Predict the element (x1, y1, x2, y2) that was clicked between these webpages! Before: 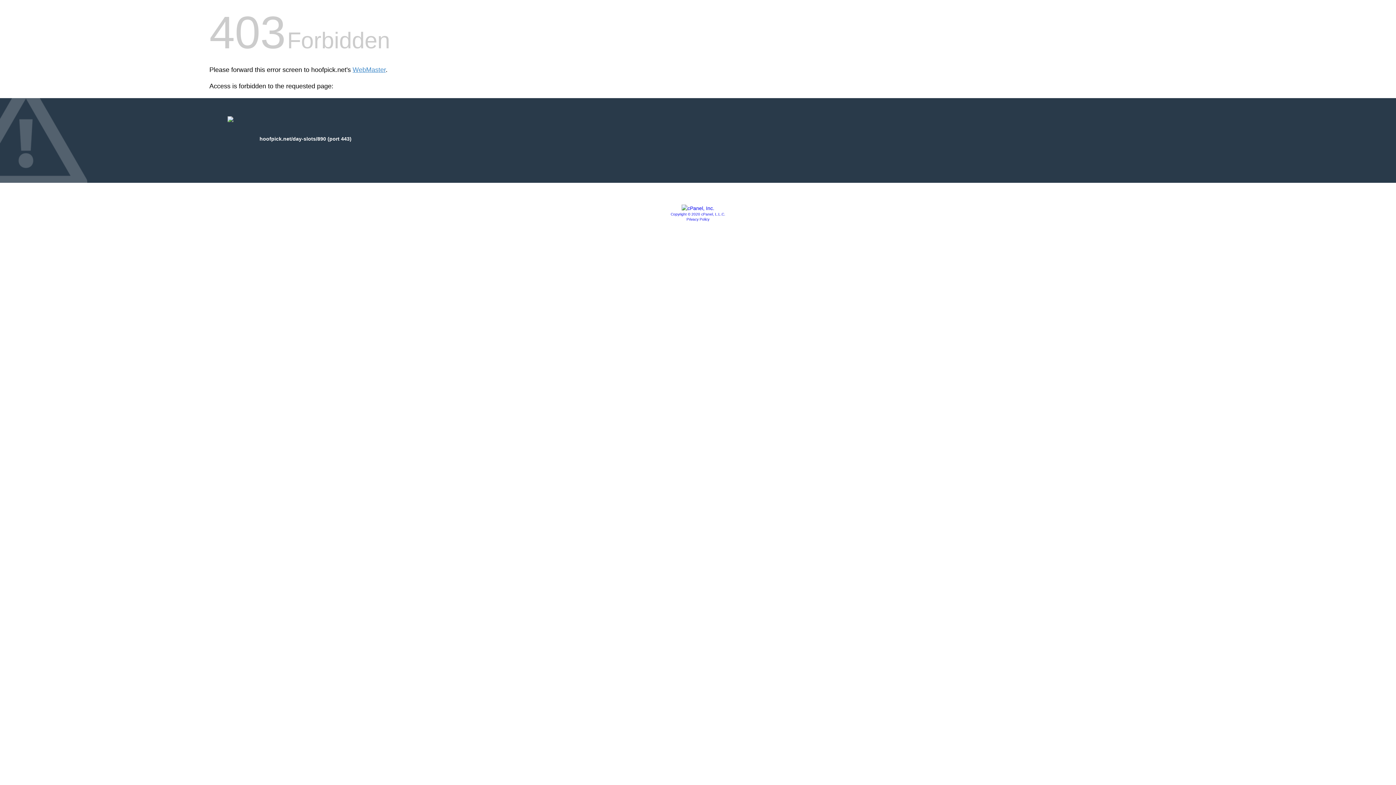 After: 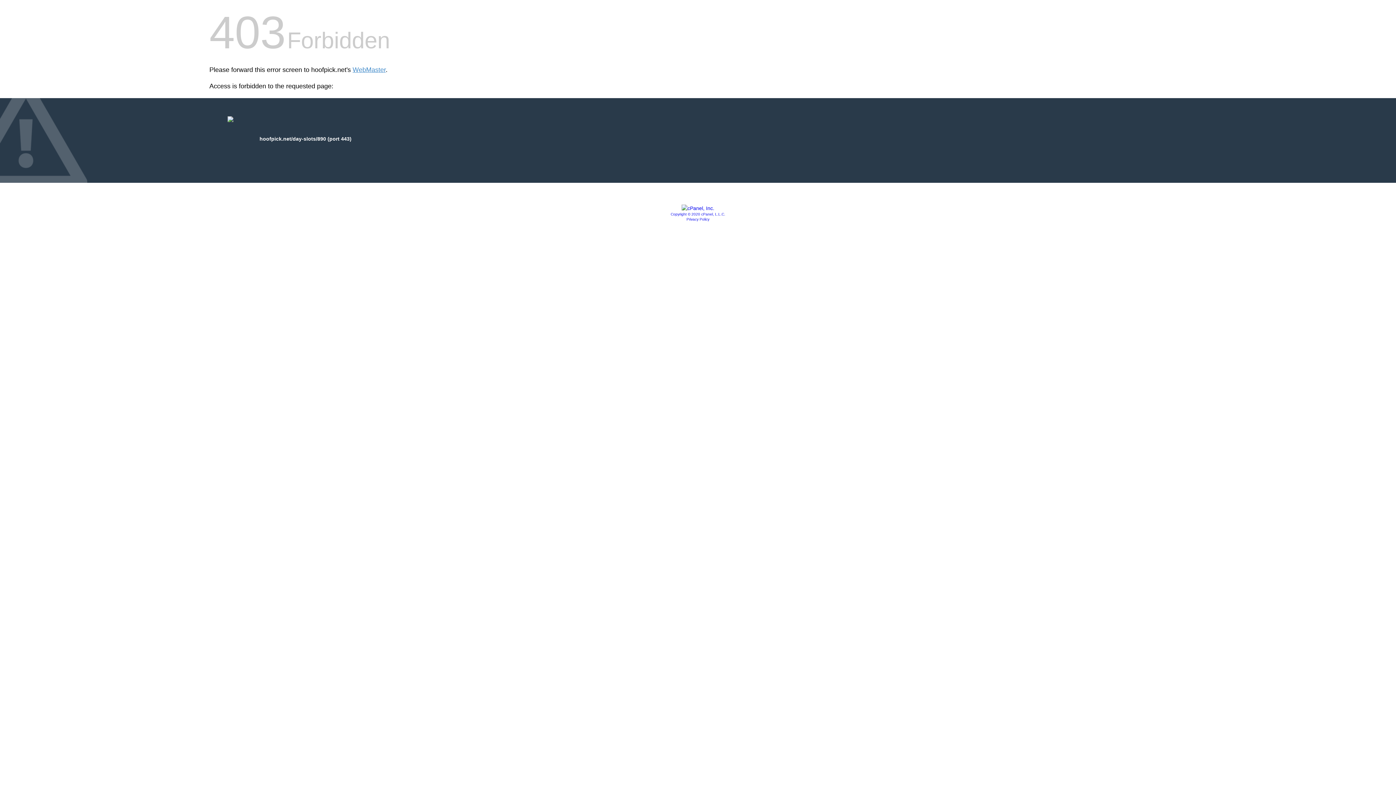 Action: label: Privacy Policy bbox: (686, 217, 709, 221)